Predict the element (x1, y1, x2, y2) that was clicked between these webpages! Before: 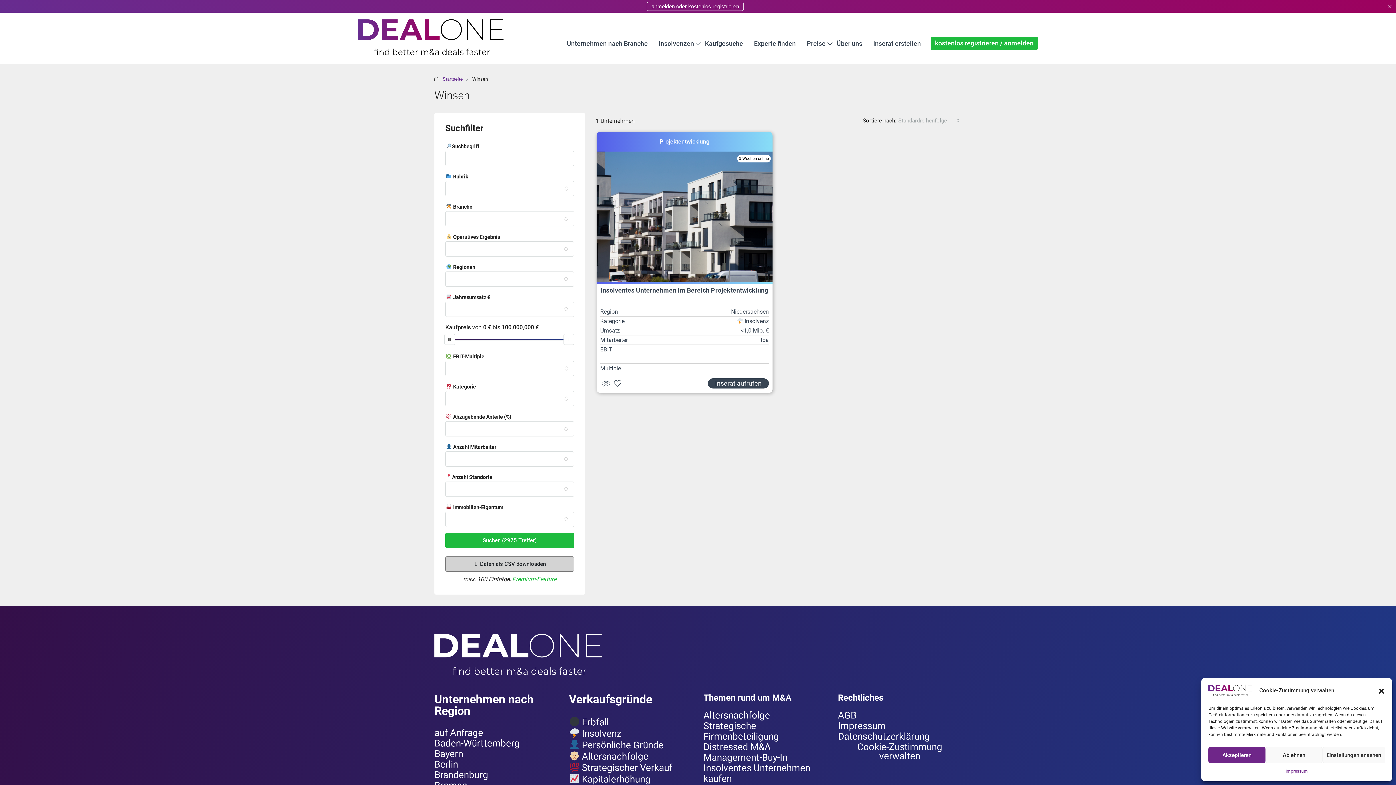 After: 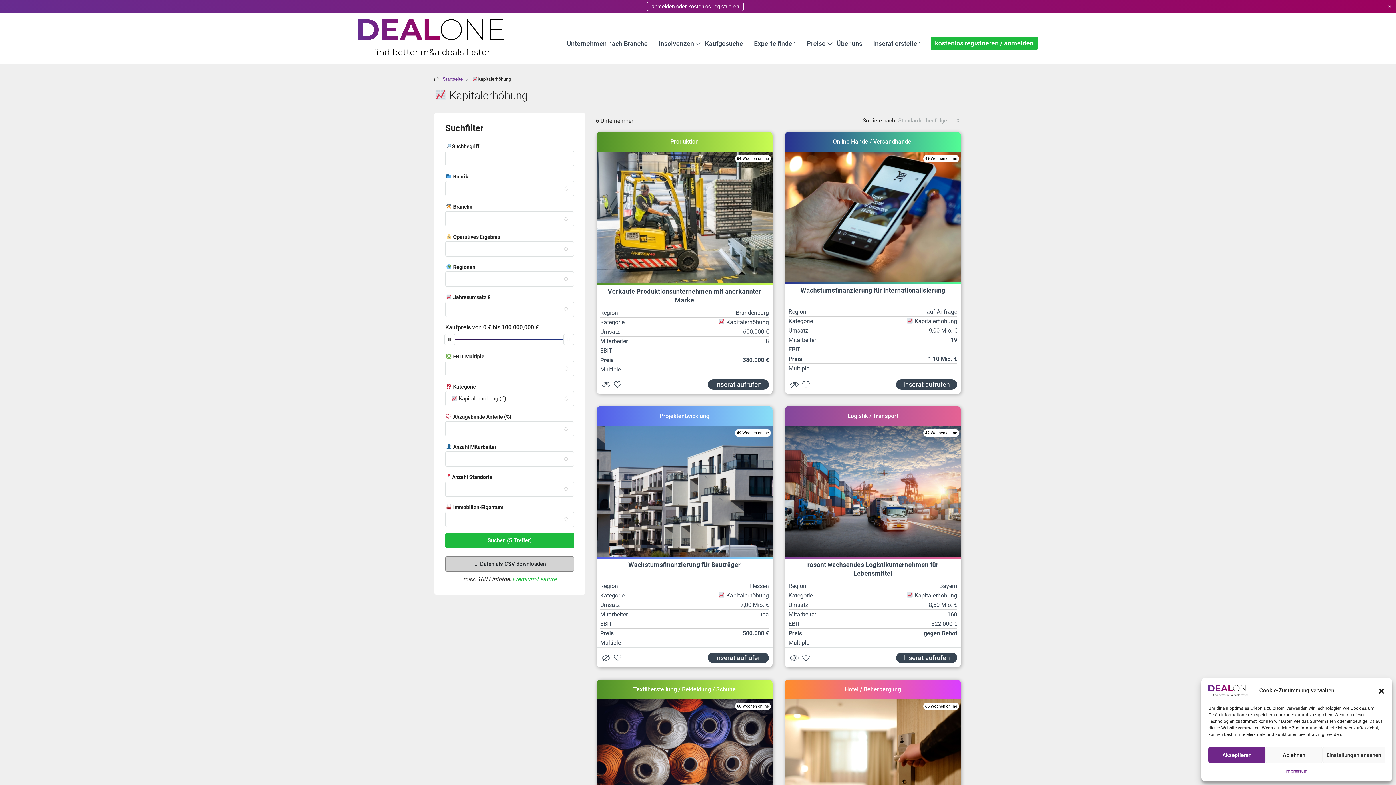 Action: label:  Kapitalerhöhung bbox: (569, 774, 650, 785)